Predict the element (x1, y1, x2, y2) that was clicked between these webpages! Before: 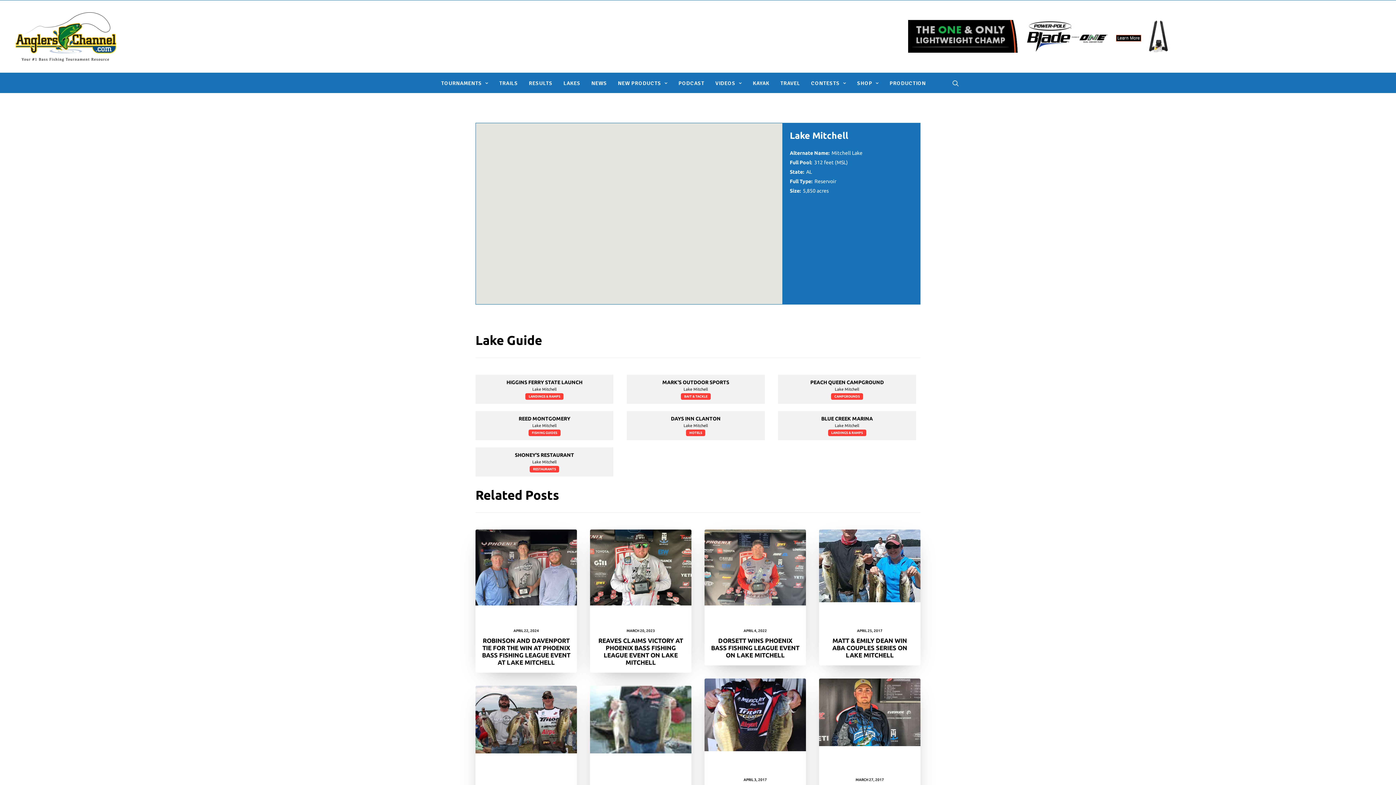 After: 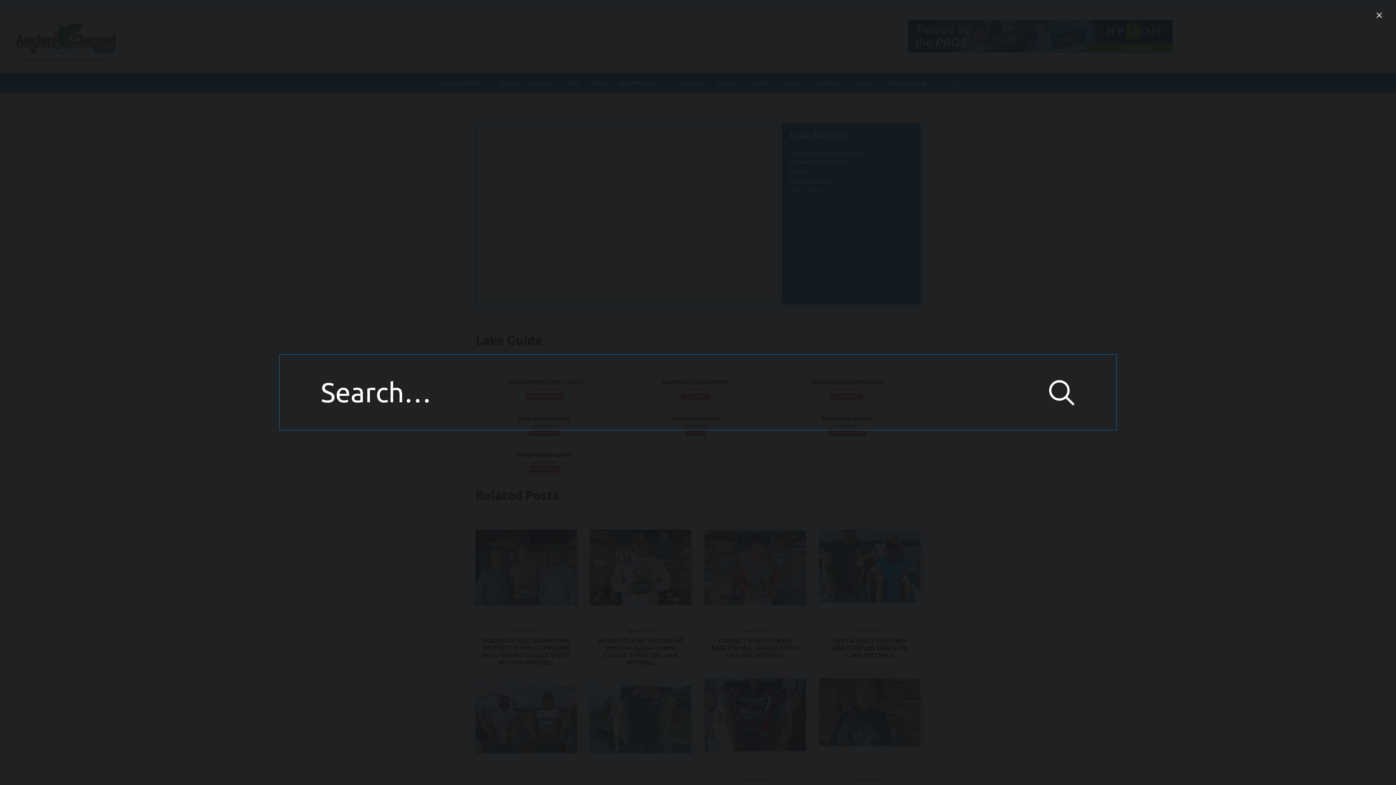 Action: bbox: (952, 73, 959, 92)